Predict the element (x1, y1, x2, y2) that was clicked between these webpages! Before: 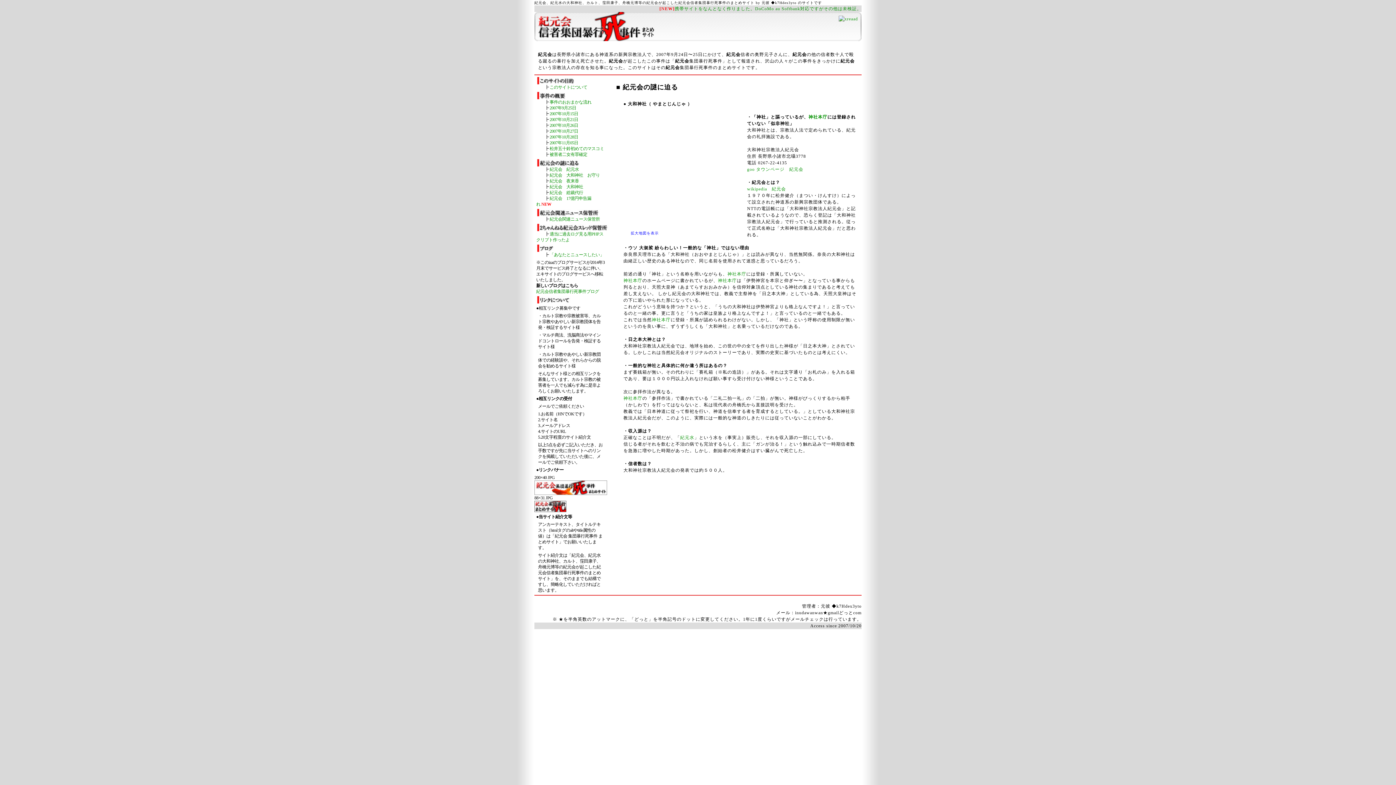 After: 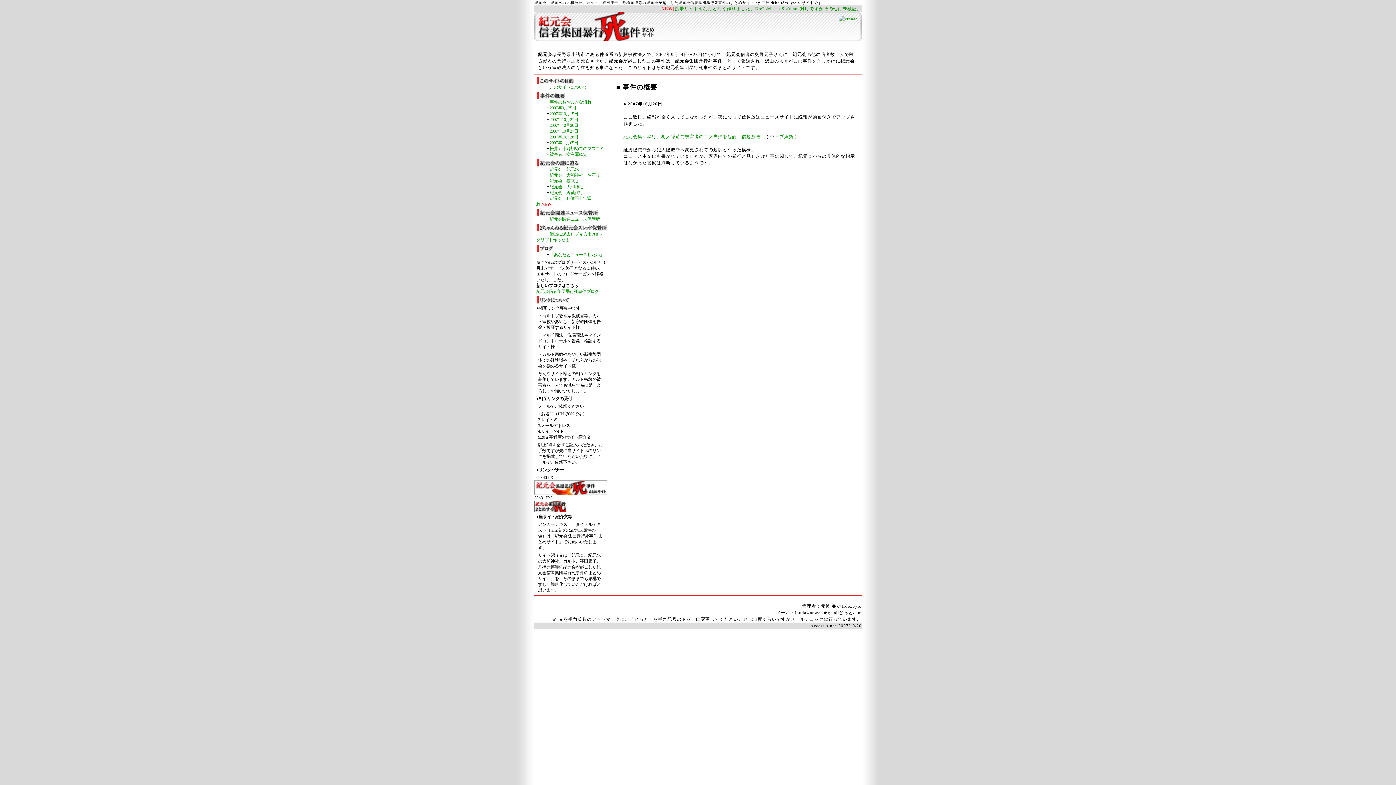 Action: bbox: (549, 122, 578, 128) label: 2007年10月26日